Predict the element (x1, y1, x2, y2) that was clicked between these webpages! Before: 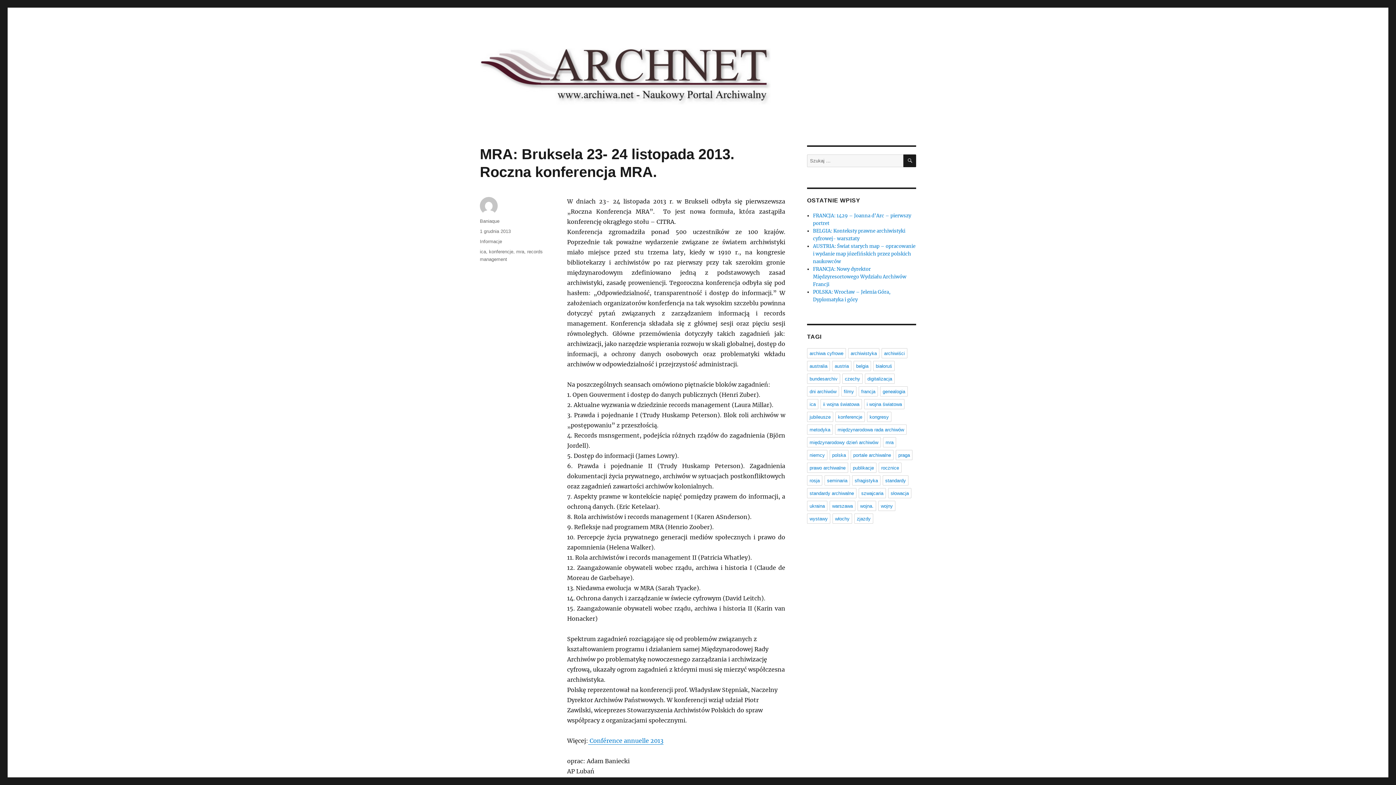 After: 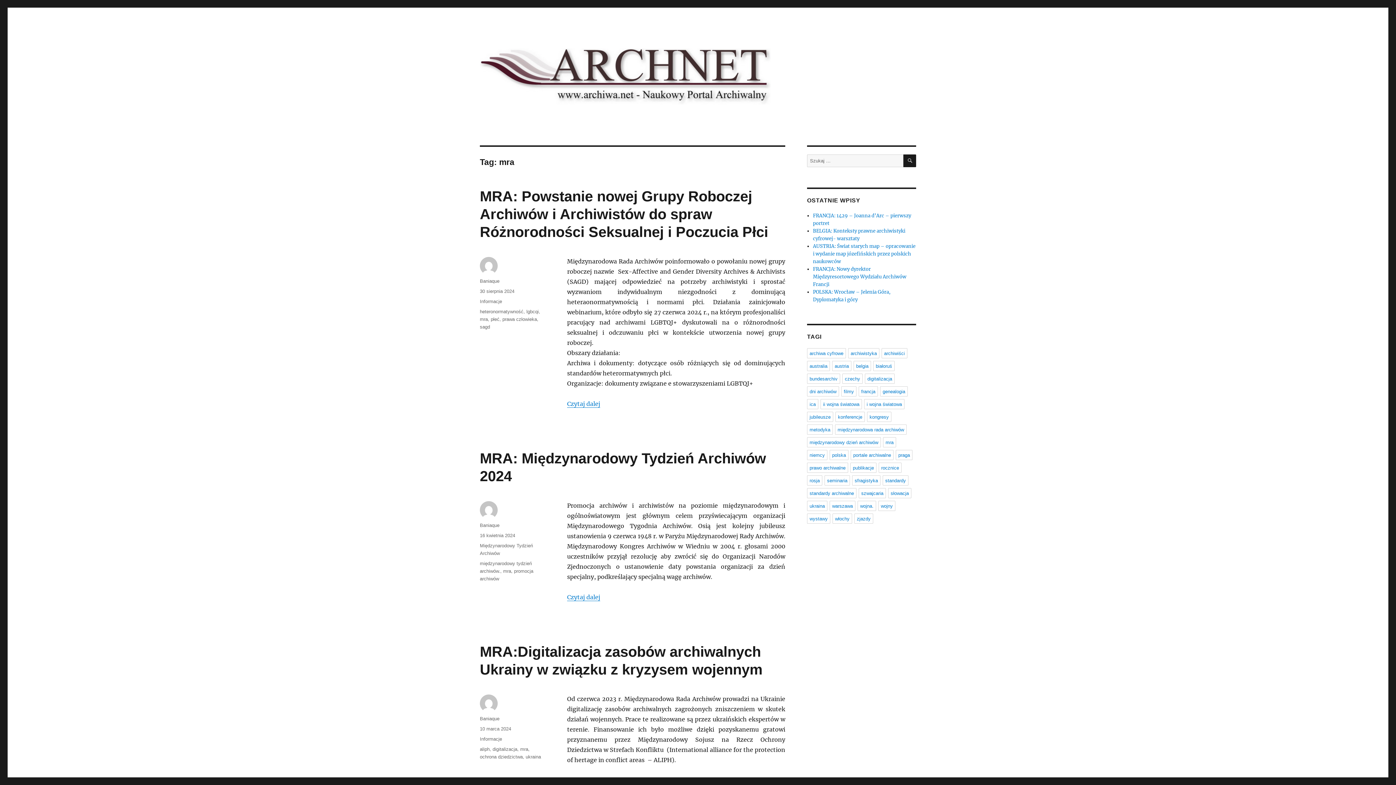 Action: bbox: (883, 437, 896, 447) label: mra